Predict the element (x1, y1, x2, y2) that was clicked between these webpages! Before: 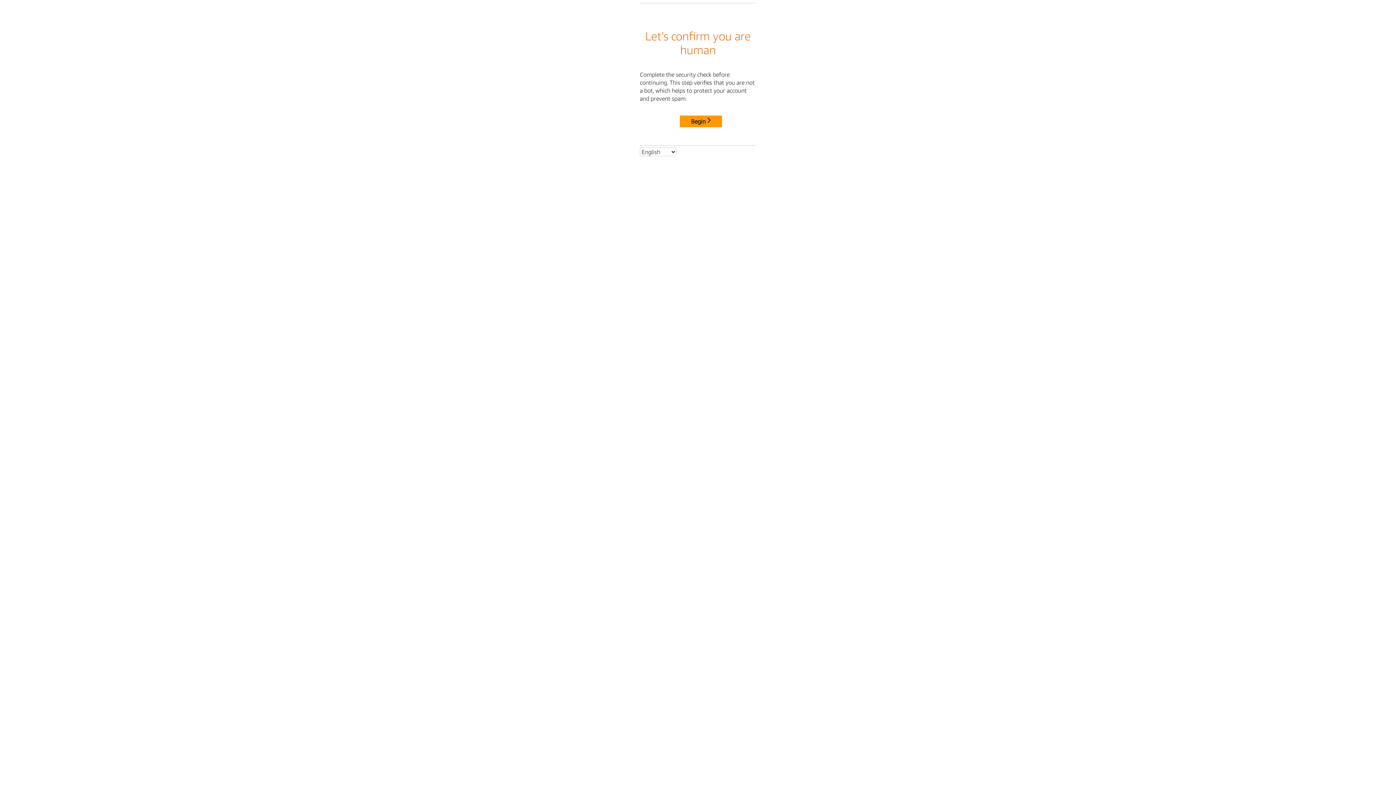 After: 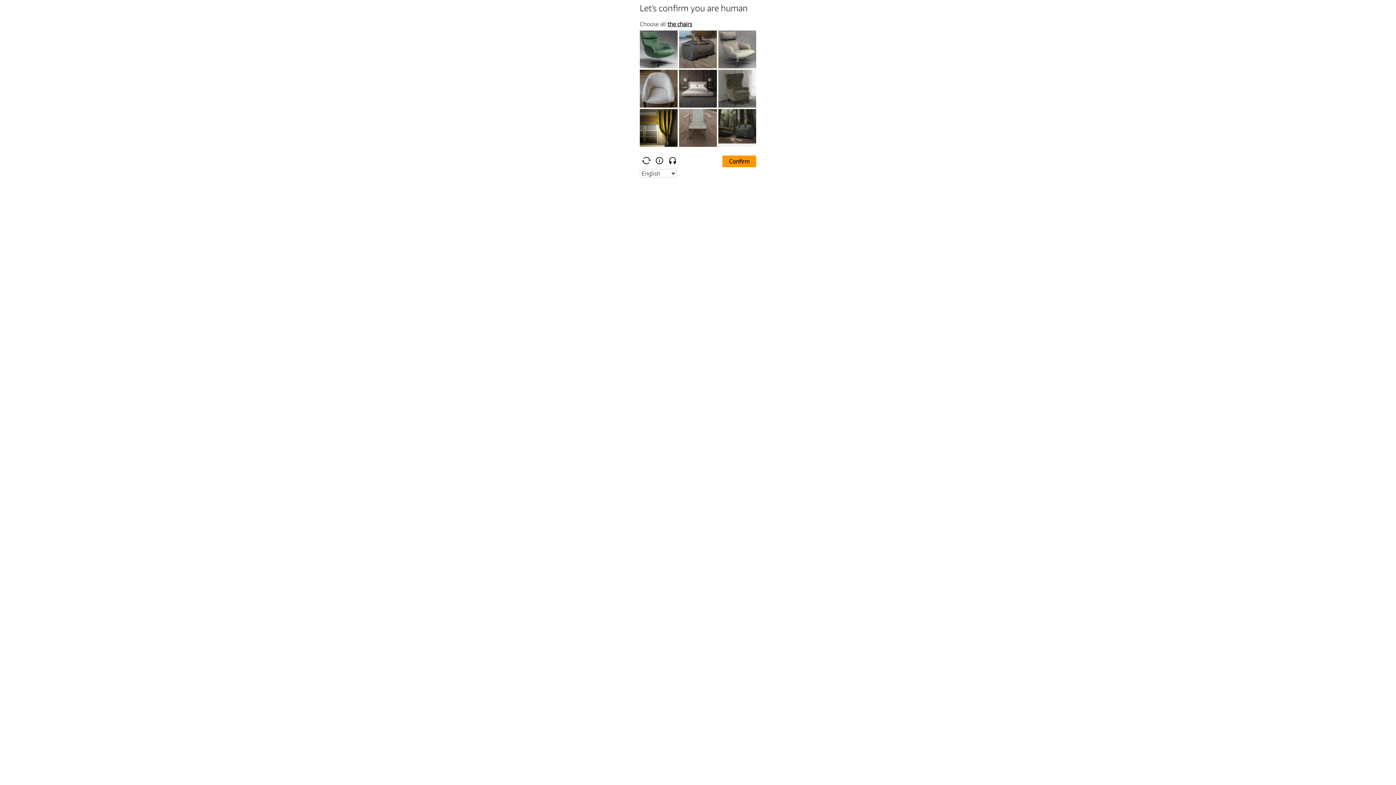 Action: bbox: (680, 115, 722, 127) label: Begin